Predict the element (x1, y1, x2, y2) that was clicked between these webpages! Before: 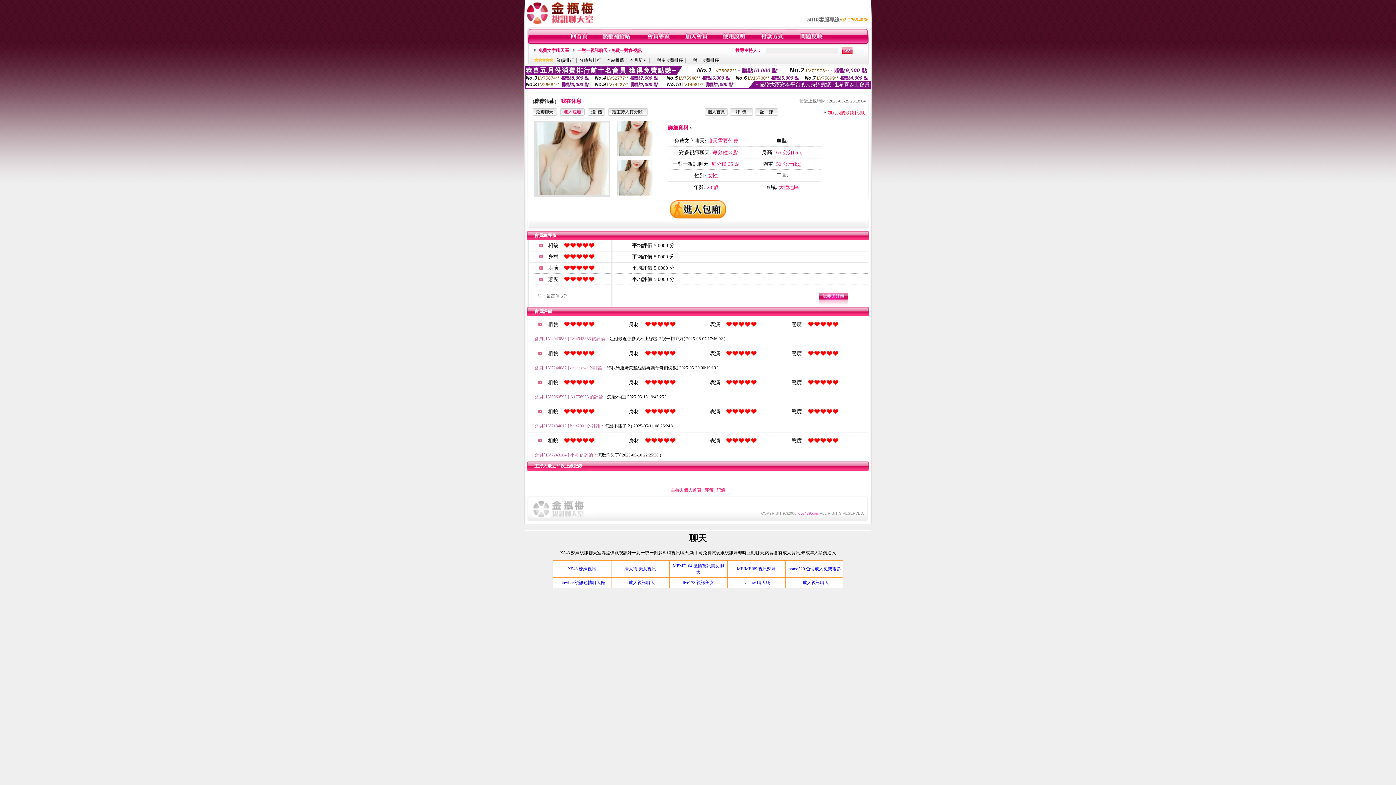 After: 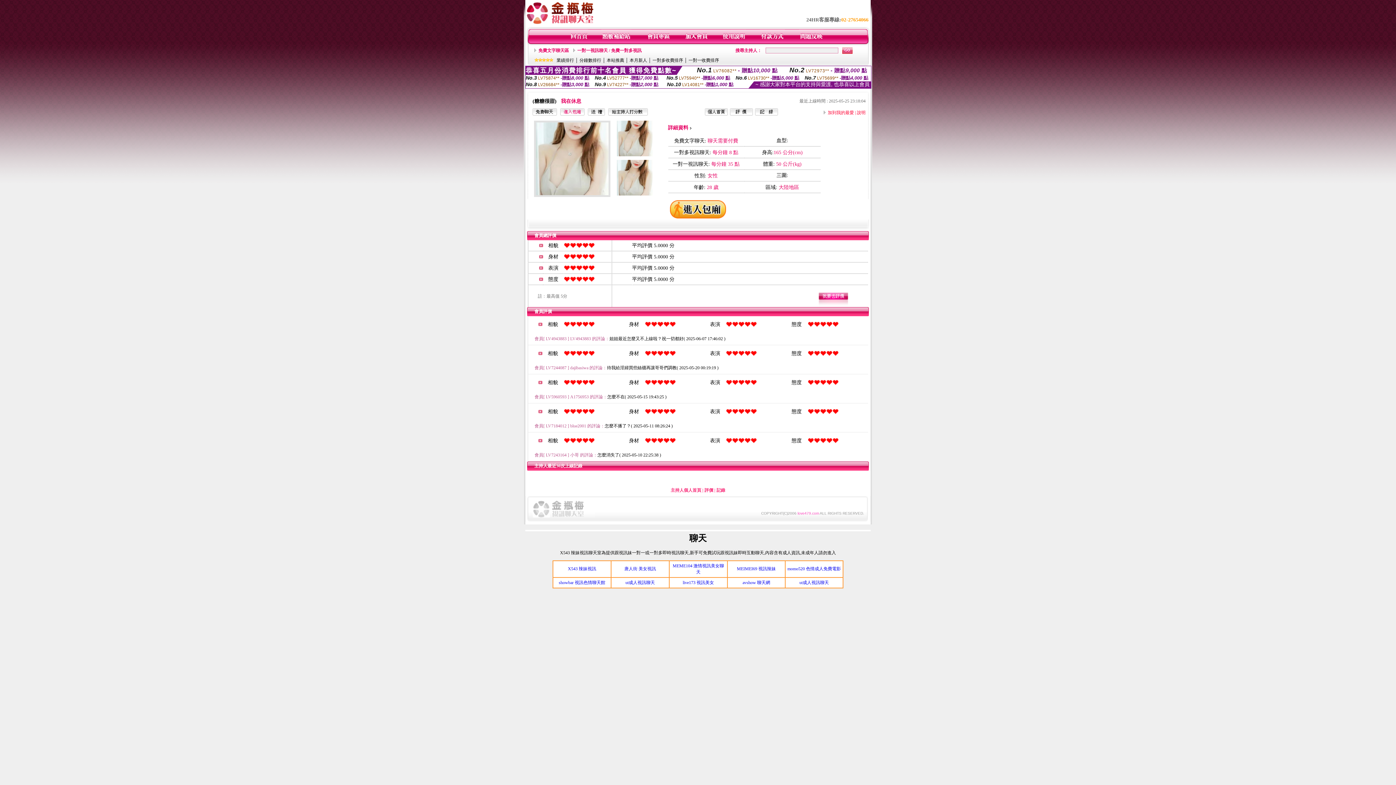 Action: bbox: (705, 111, 728, 116)